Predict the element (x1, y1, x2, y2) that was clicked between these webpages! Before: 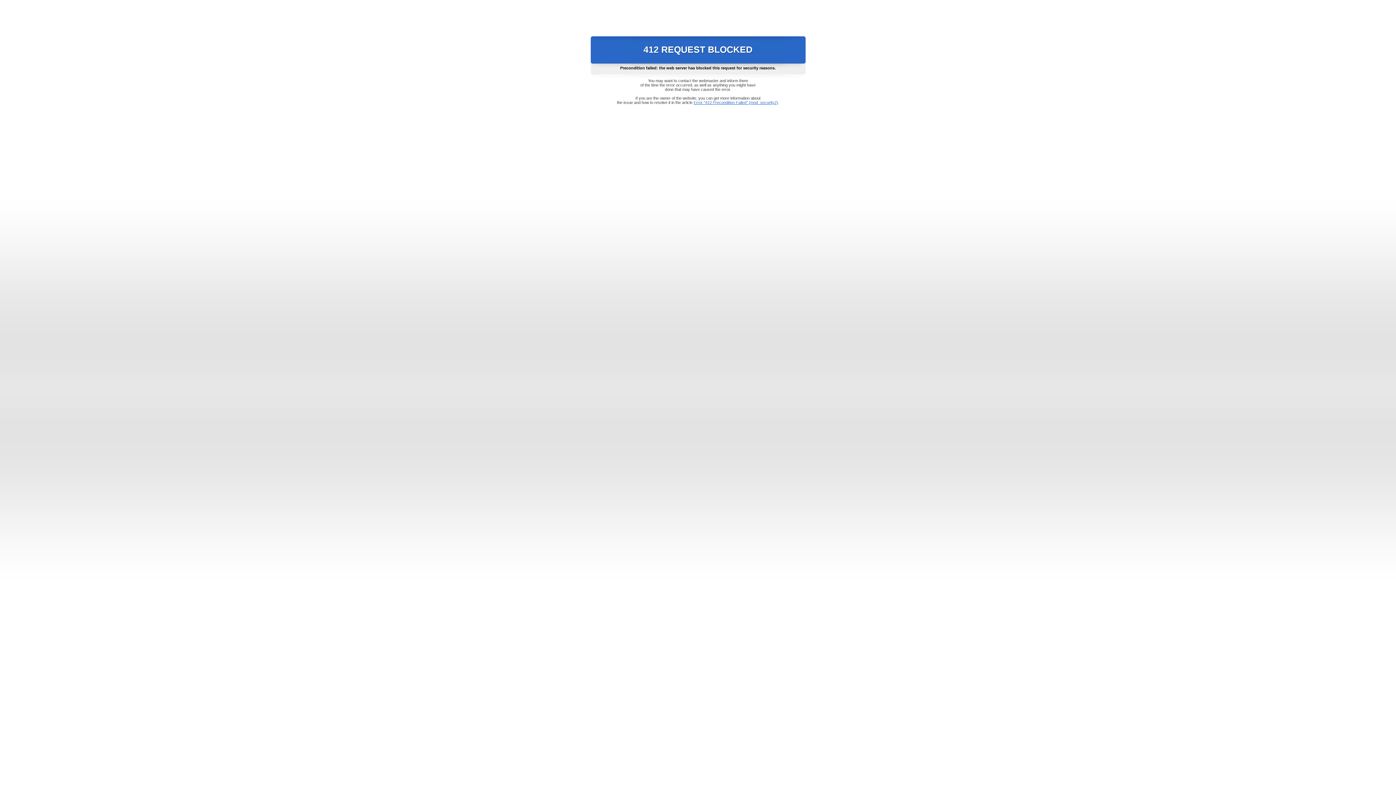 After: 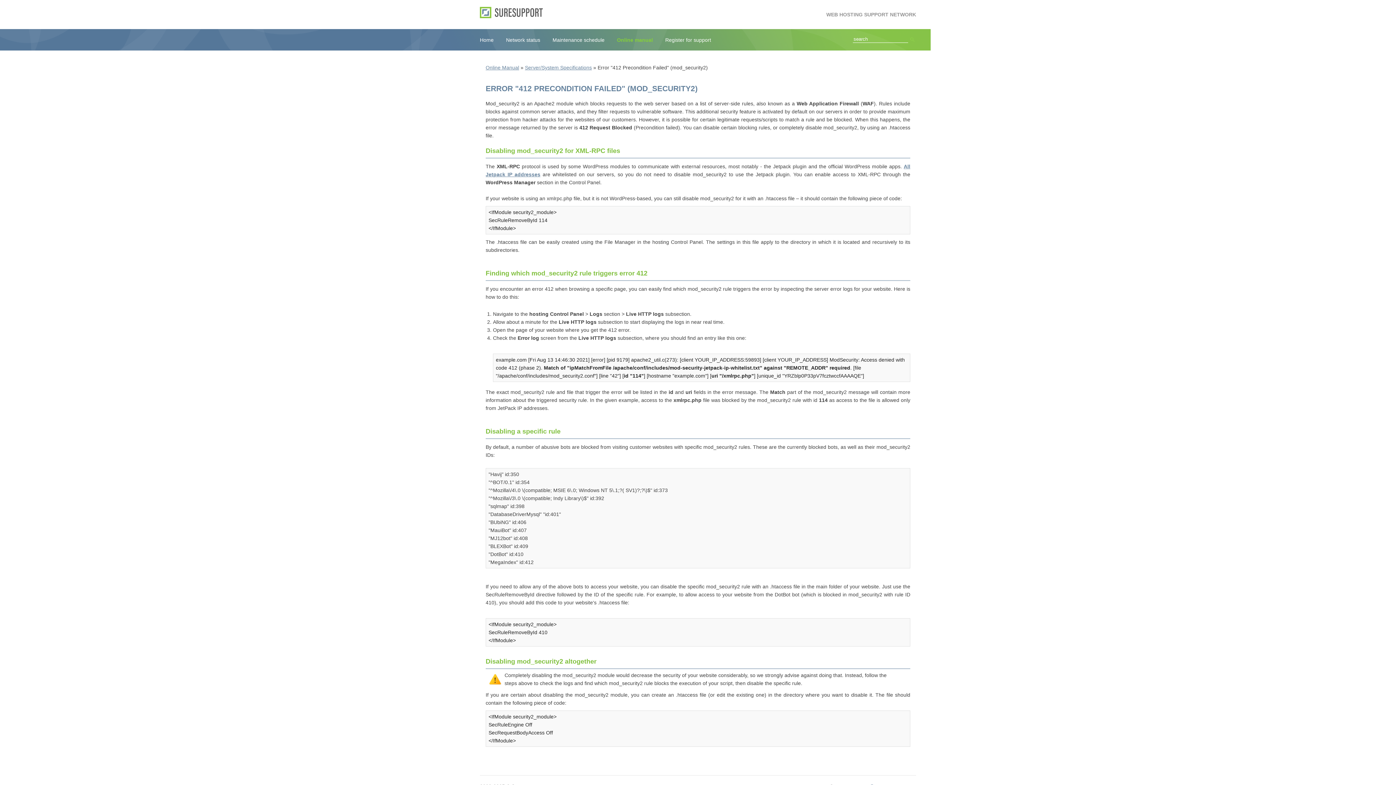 Action: bbox: (693, 100, 778, 104) label: Error "412 Precondition Failed" (mod_security2)